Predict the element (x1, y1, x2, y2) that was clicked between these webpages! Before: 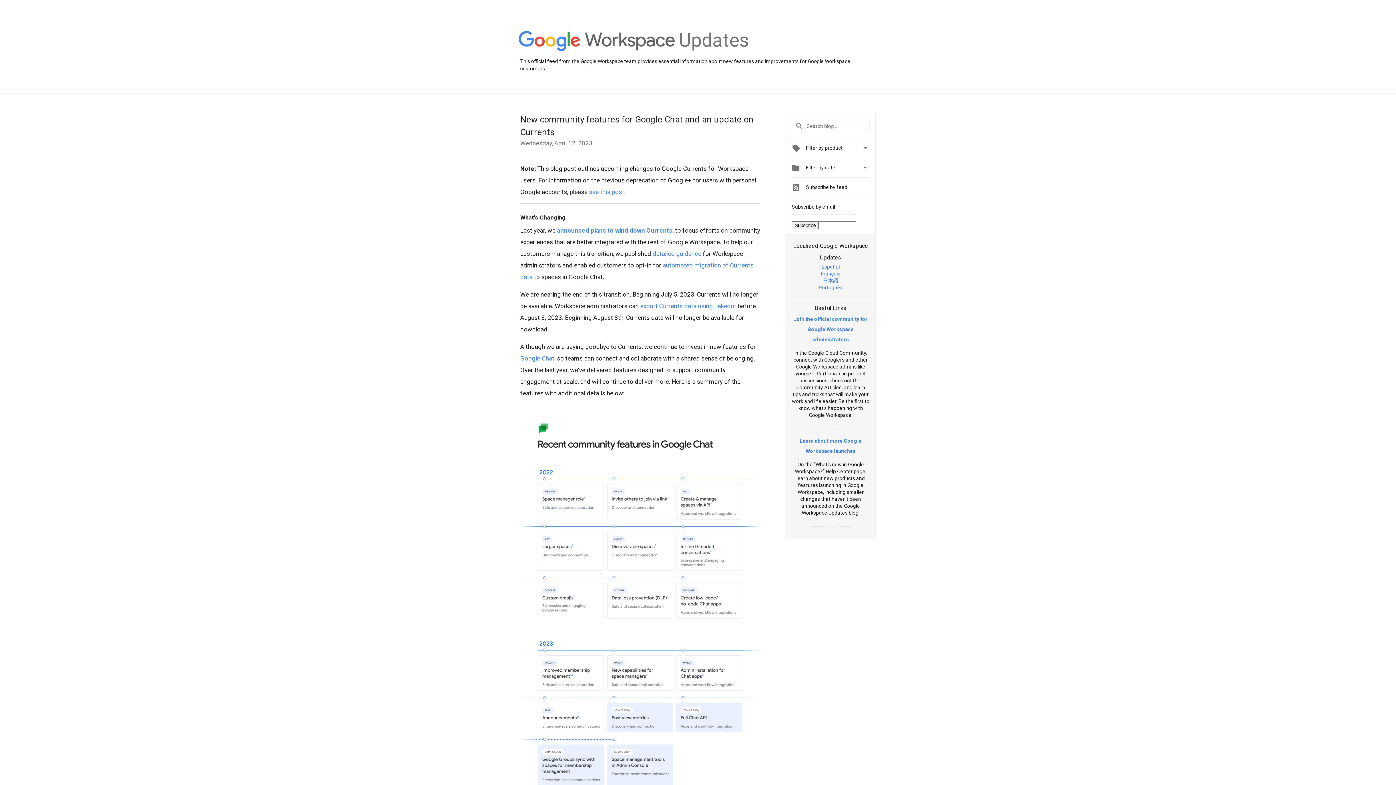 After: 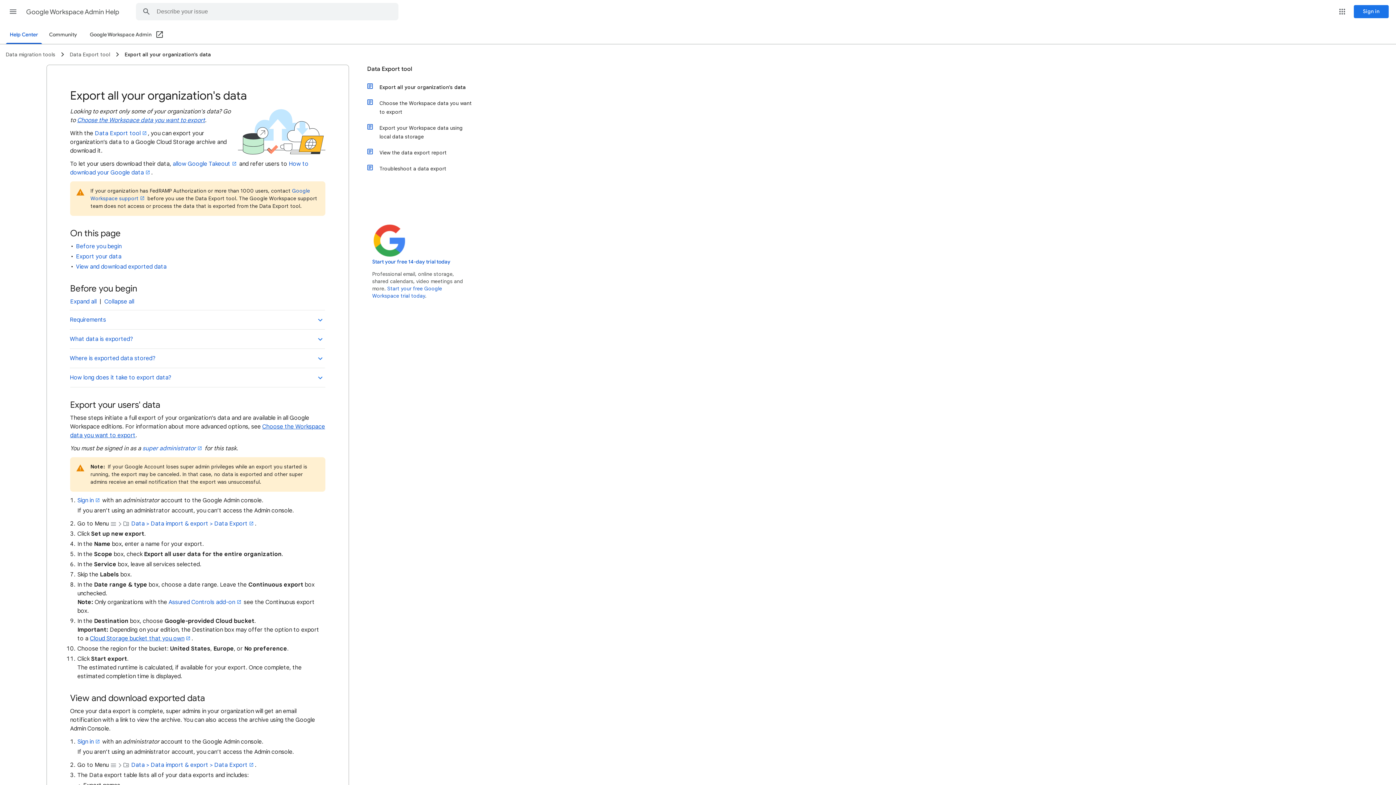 Action: label: export Currents data using Takeout bbox: (640, 302, 736, 309)